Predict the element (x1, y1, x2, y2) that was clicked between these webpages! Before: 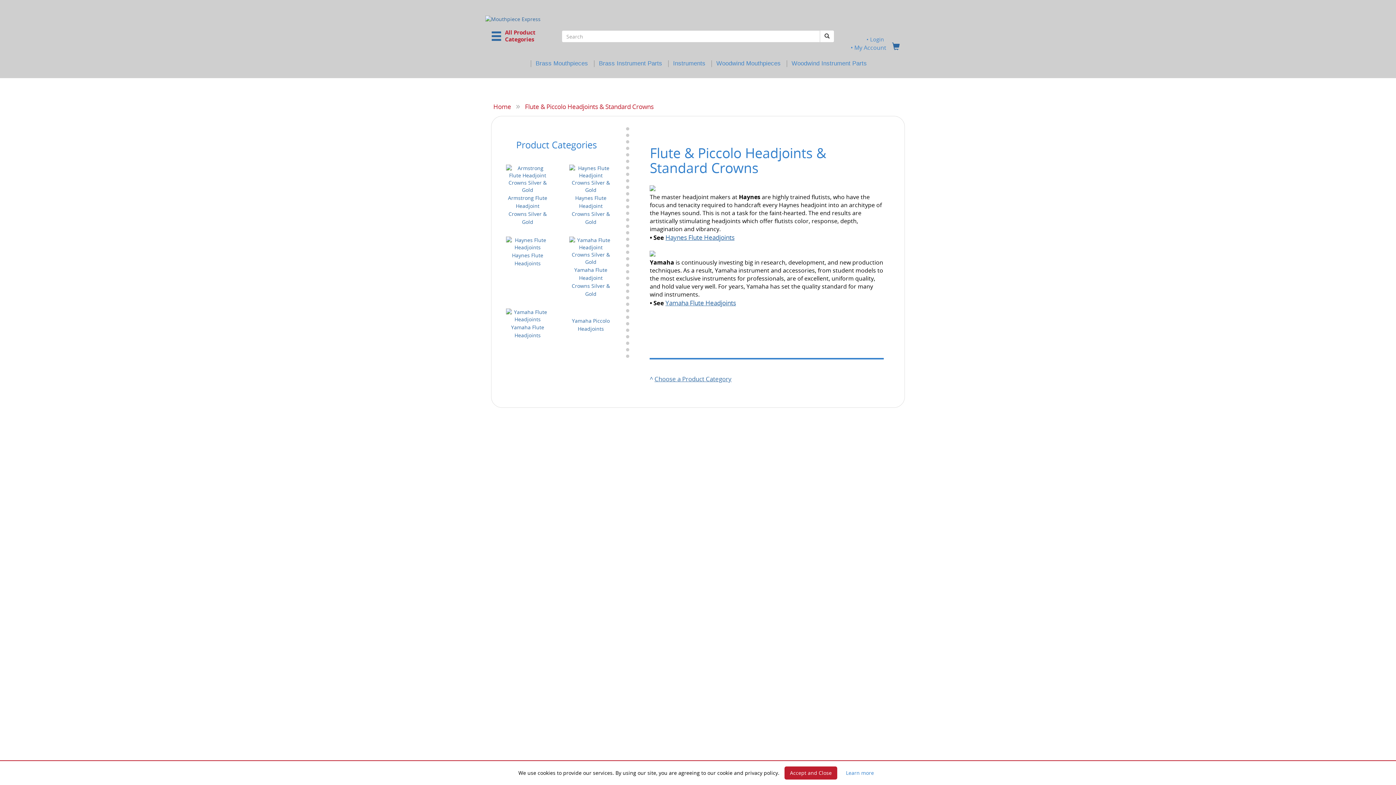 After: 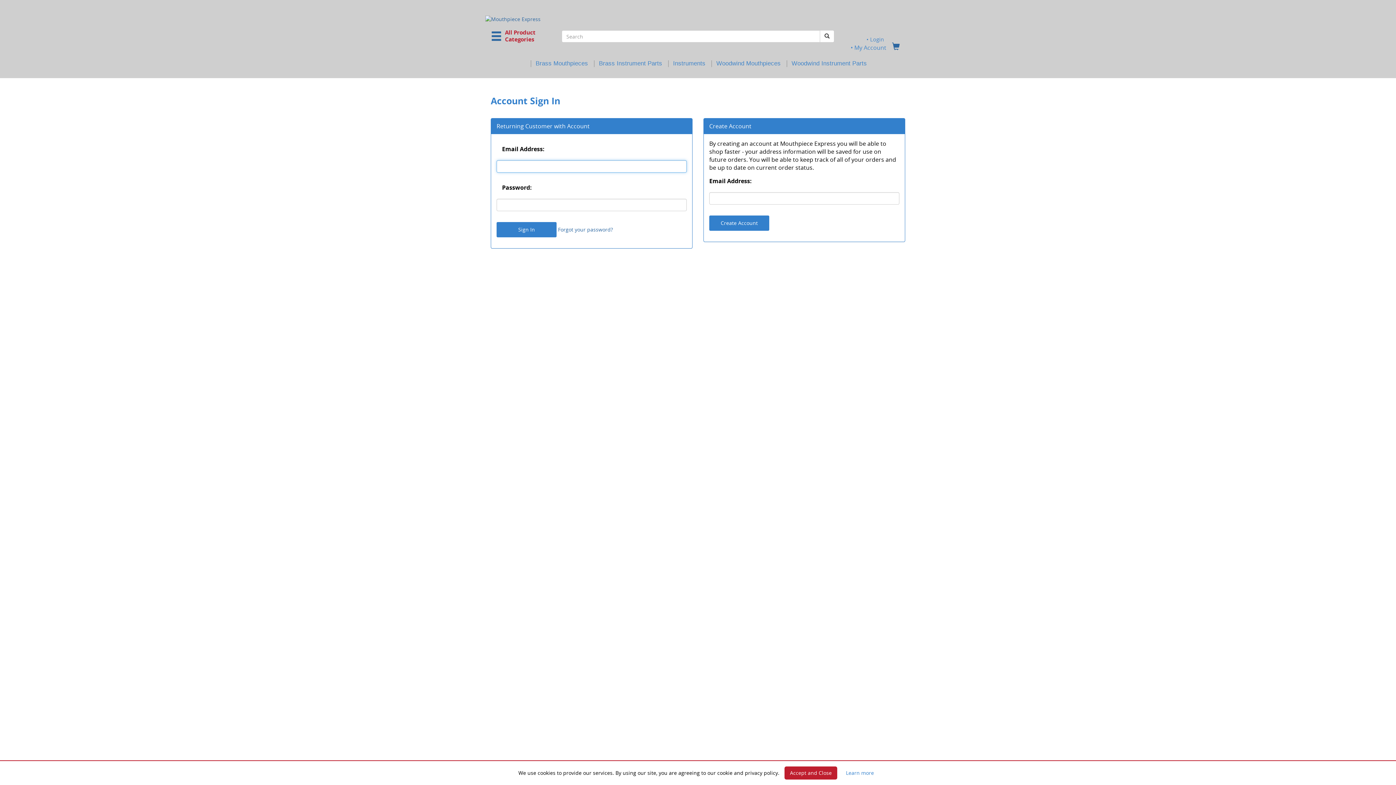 Action: bbox: (850, 44, 886, 51) label: • My Account